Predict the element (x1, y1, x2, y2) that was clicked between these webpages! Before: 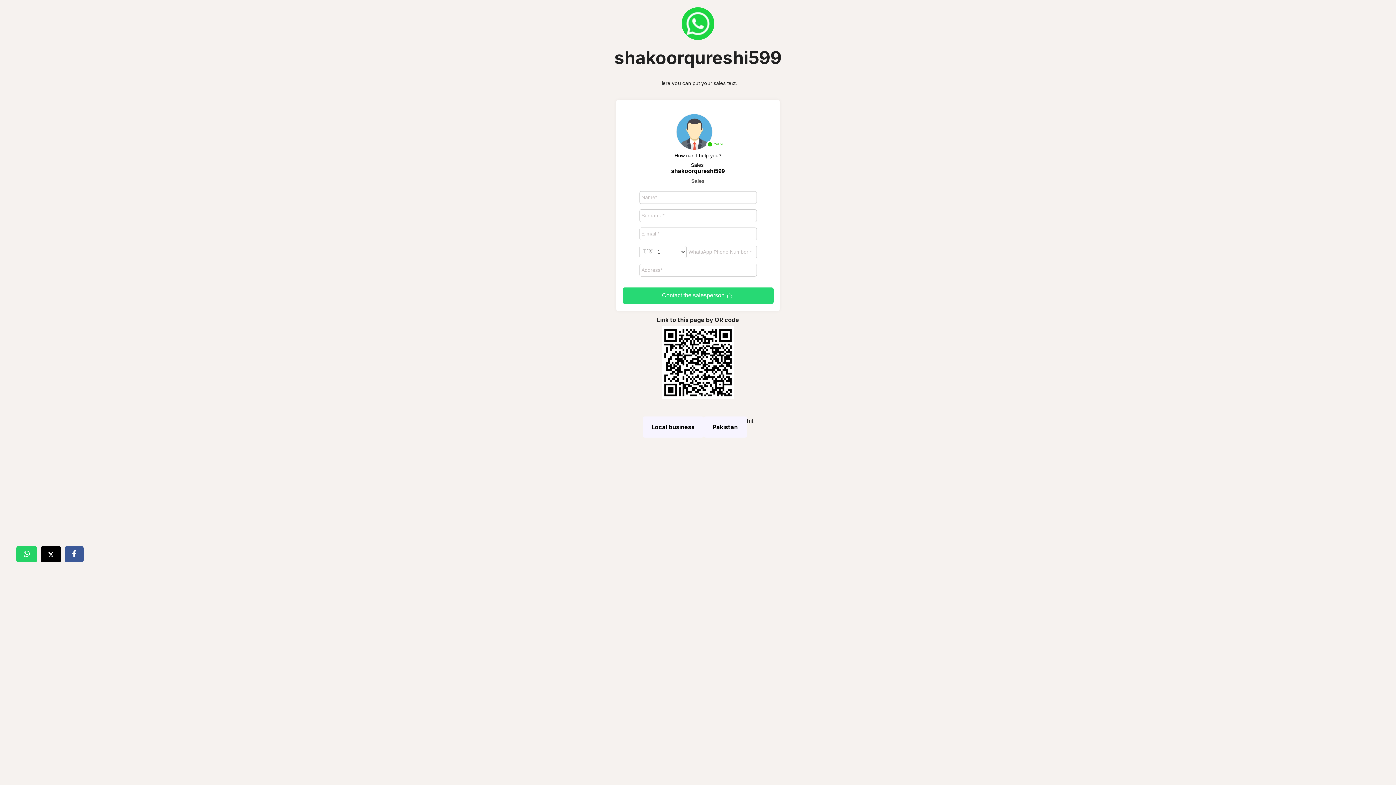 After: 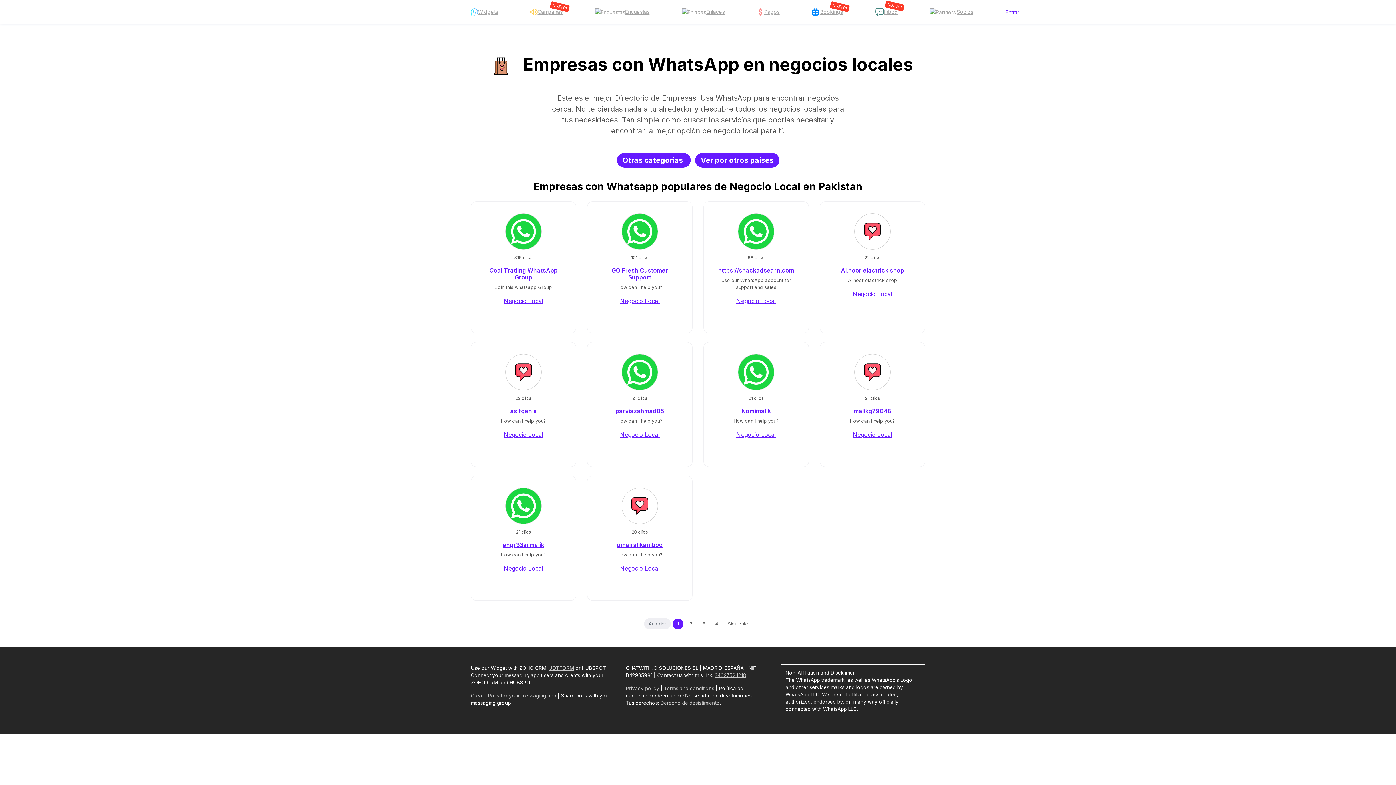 Action: bbox: (703, 416, 747, 437) label: Pakistan